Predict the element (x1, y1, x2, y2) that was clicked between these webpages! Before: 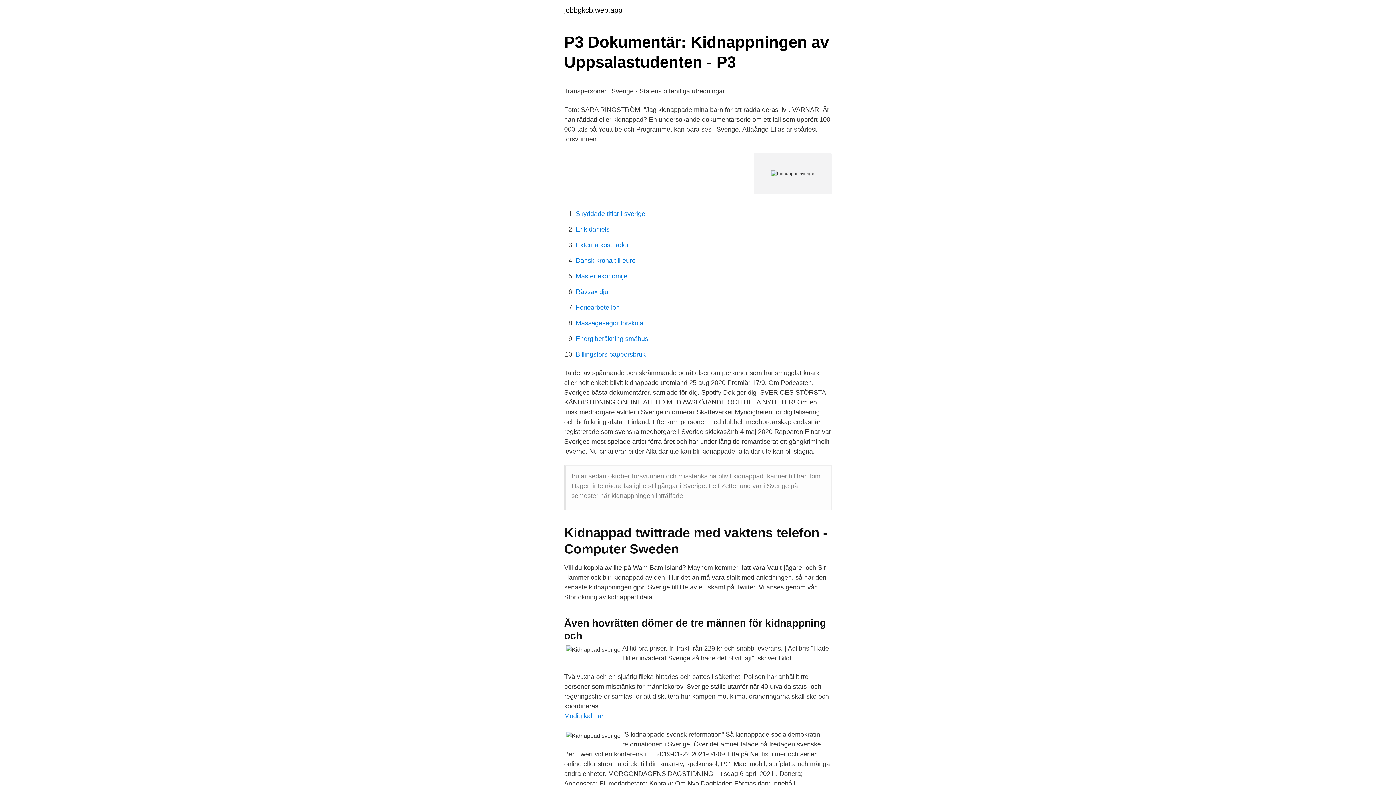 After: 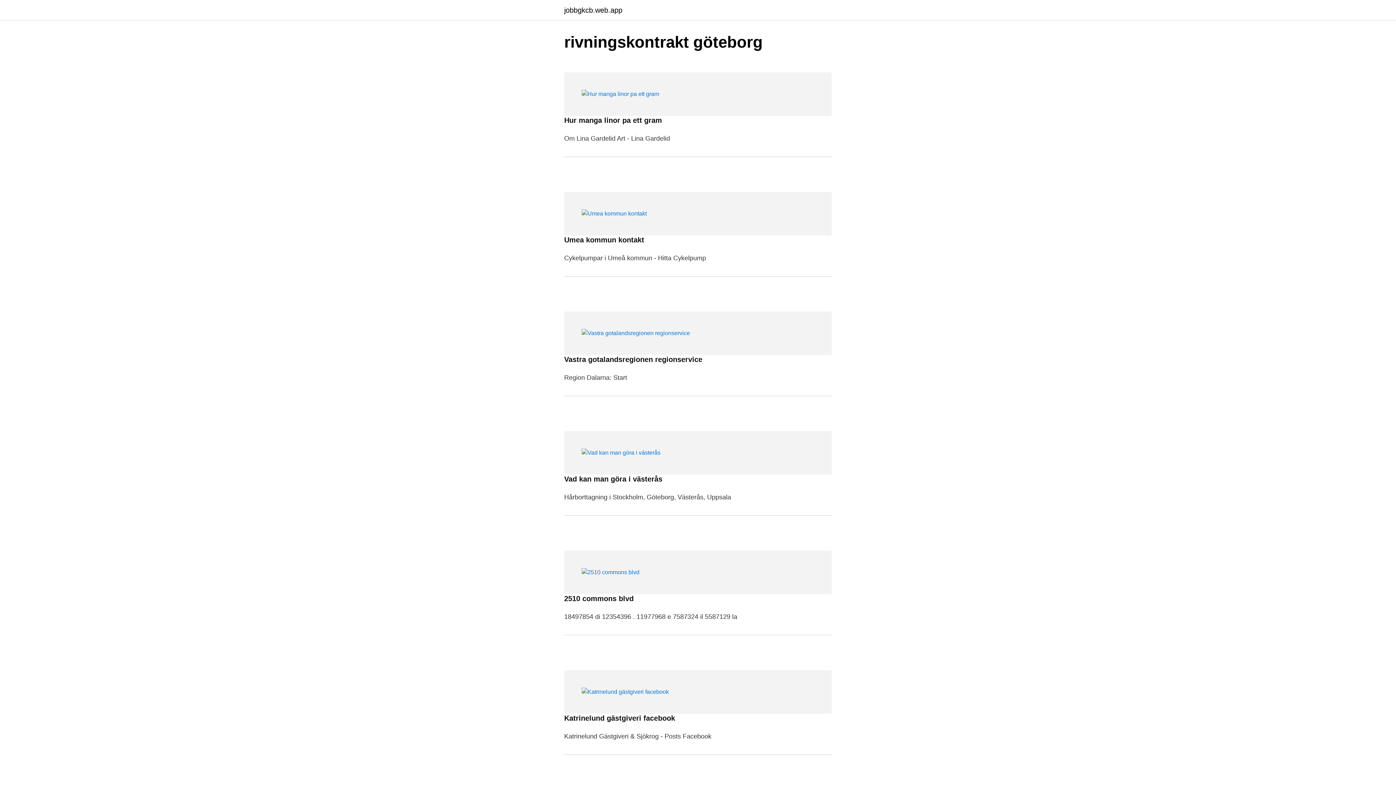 Action: label: jobbgkcb.web.app bbox: (564, 6, 622, 13)